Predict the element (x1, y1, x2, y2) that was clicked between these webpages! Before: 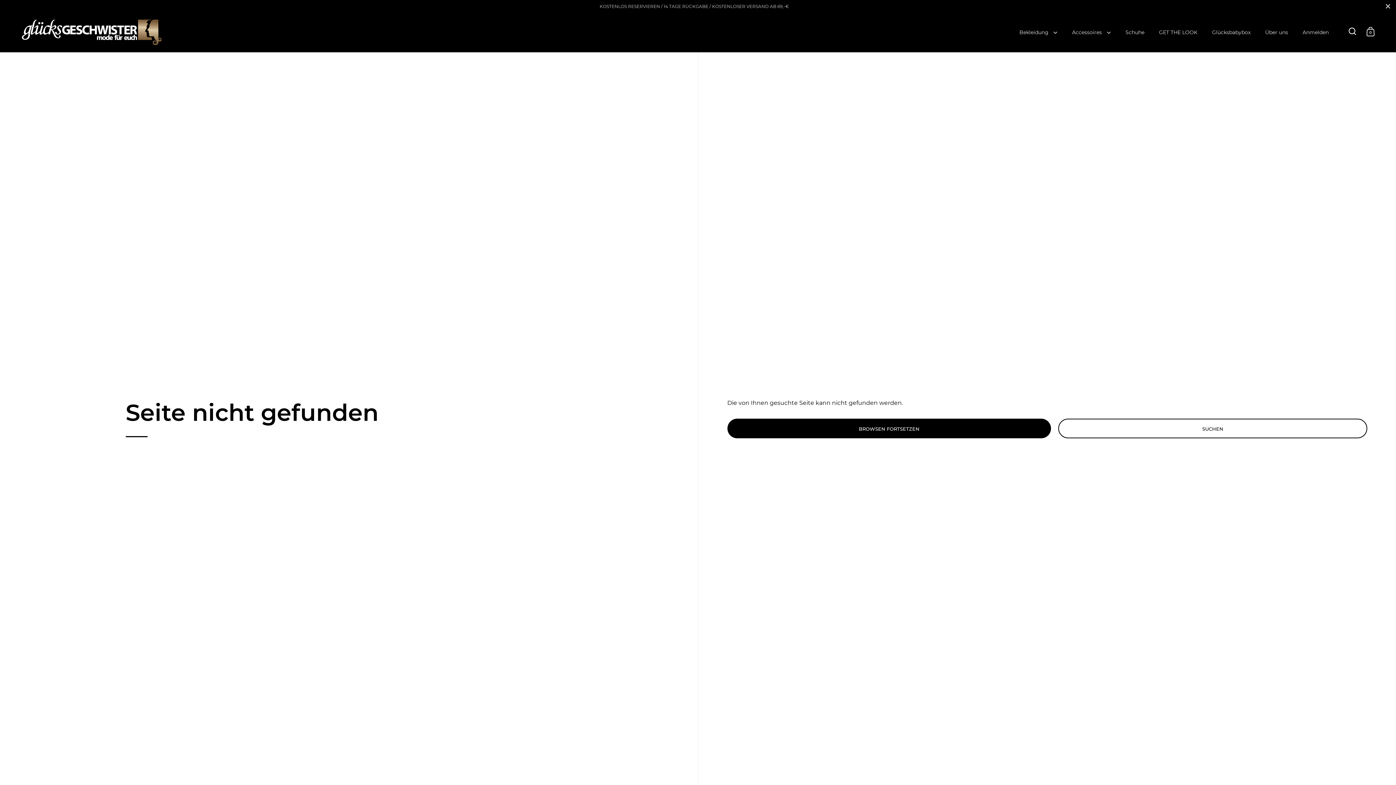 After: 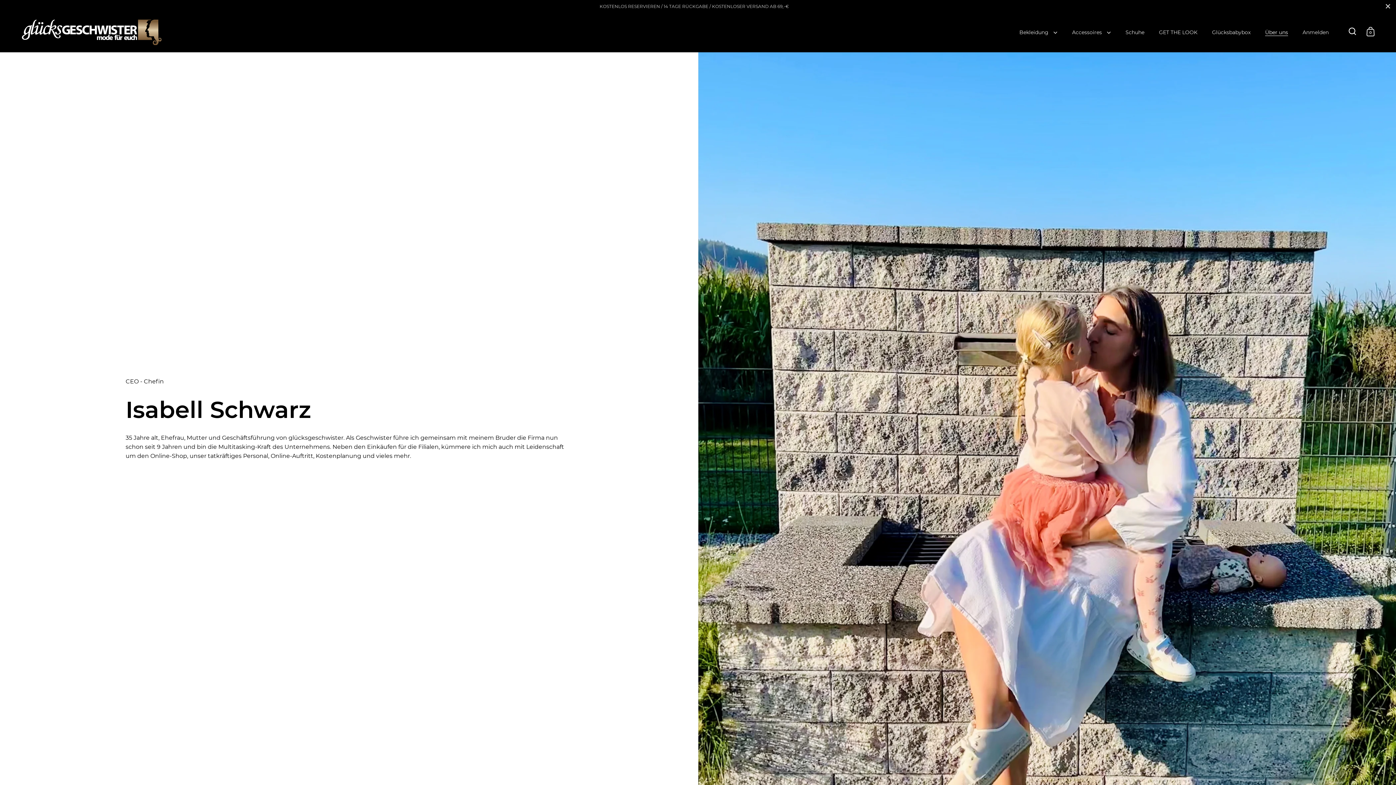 Action: label: Über uns bbox: (1258, 24, 1295, 40)